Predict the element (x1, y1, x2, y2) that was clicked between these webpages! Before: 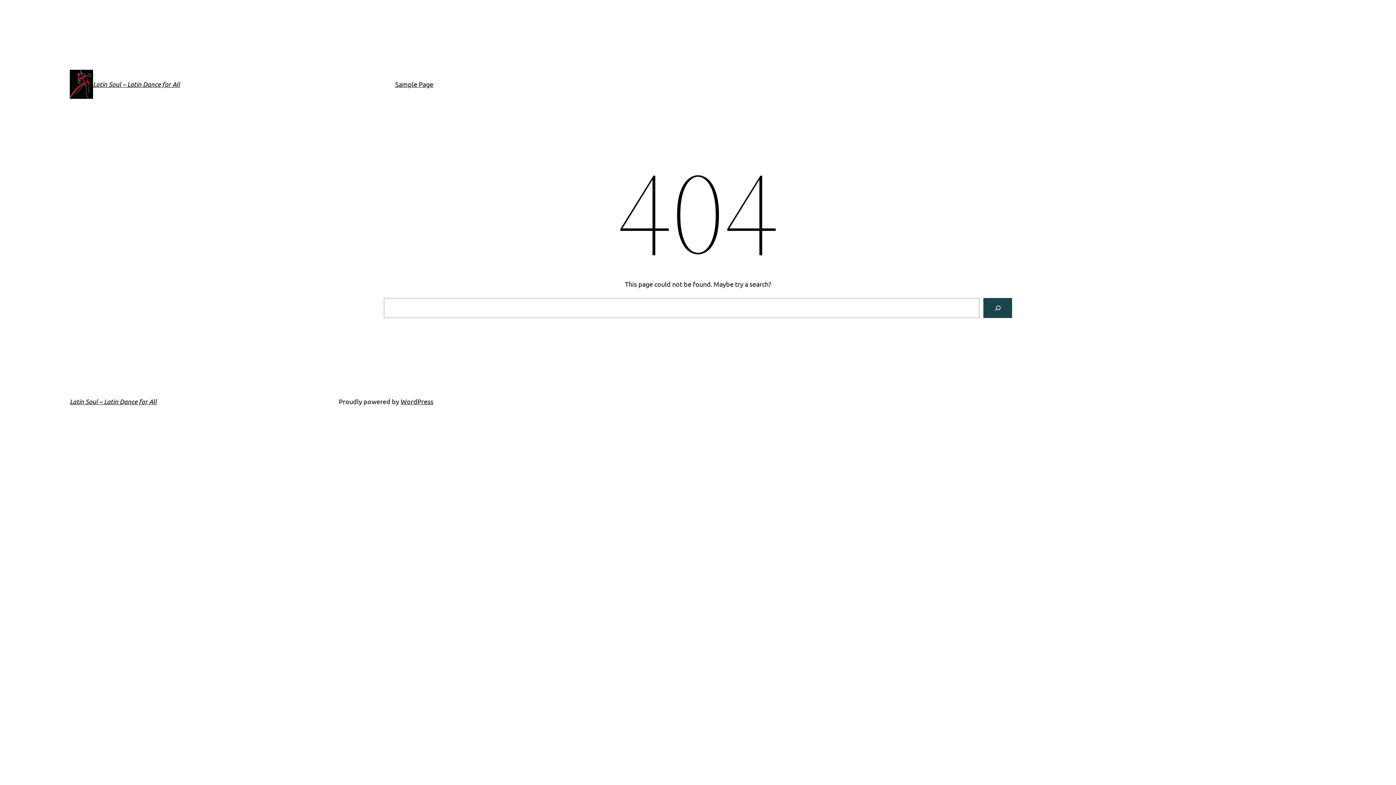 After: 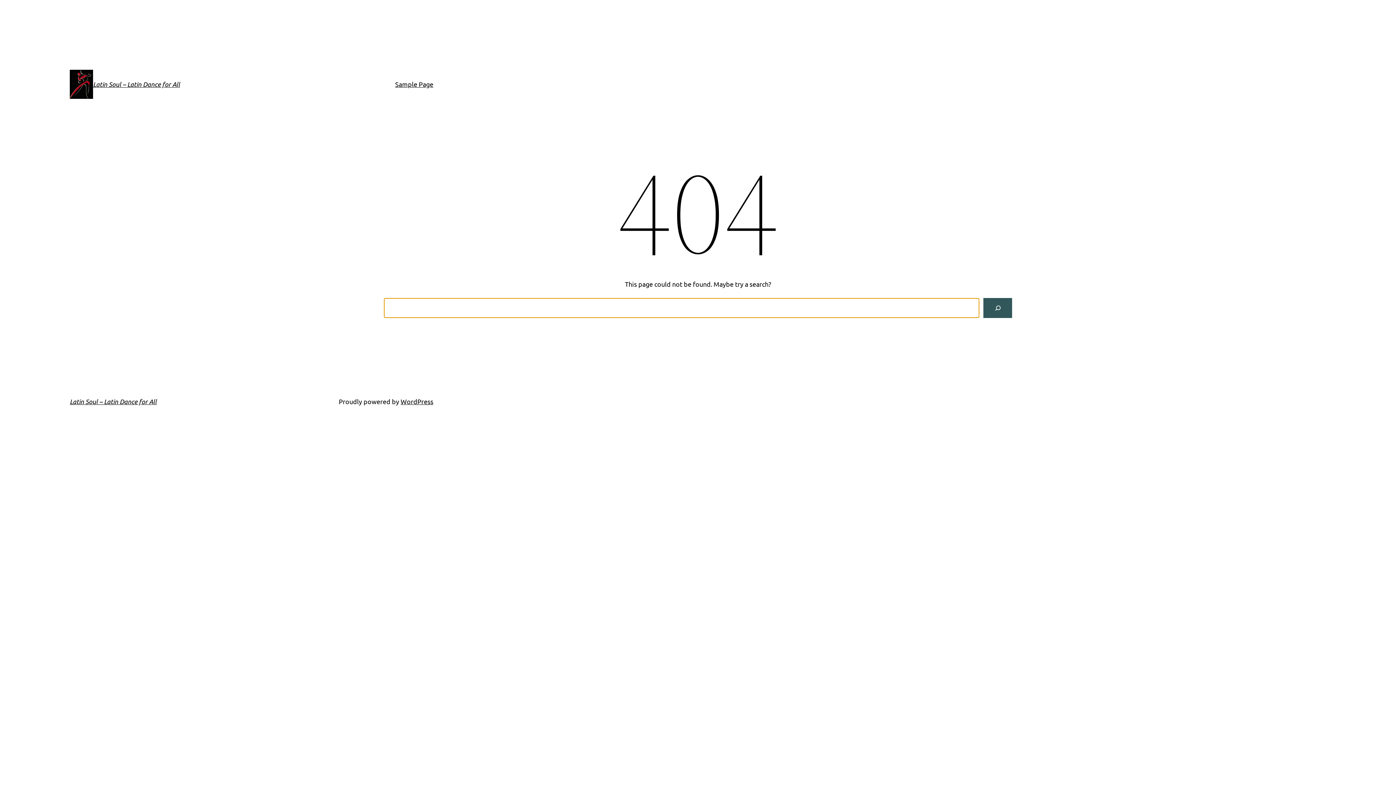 Action: bbox: (983, 298, 1012, 318) label: Search